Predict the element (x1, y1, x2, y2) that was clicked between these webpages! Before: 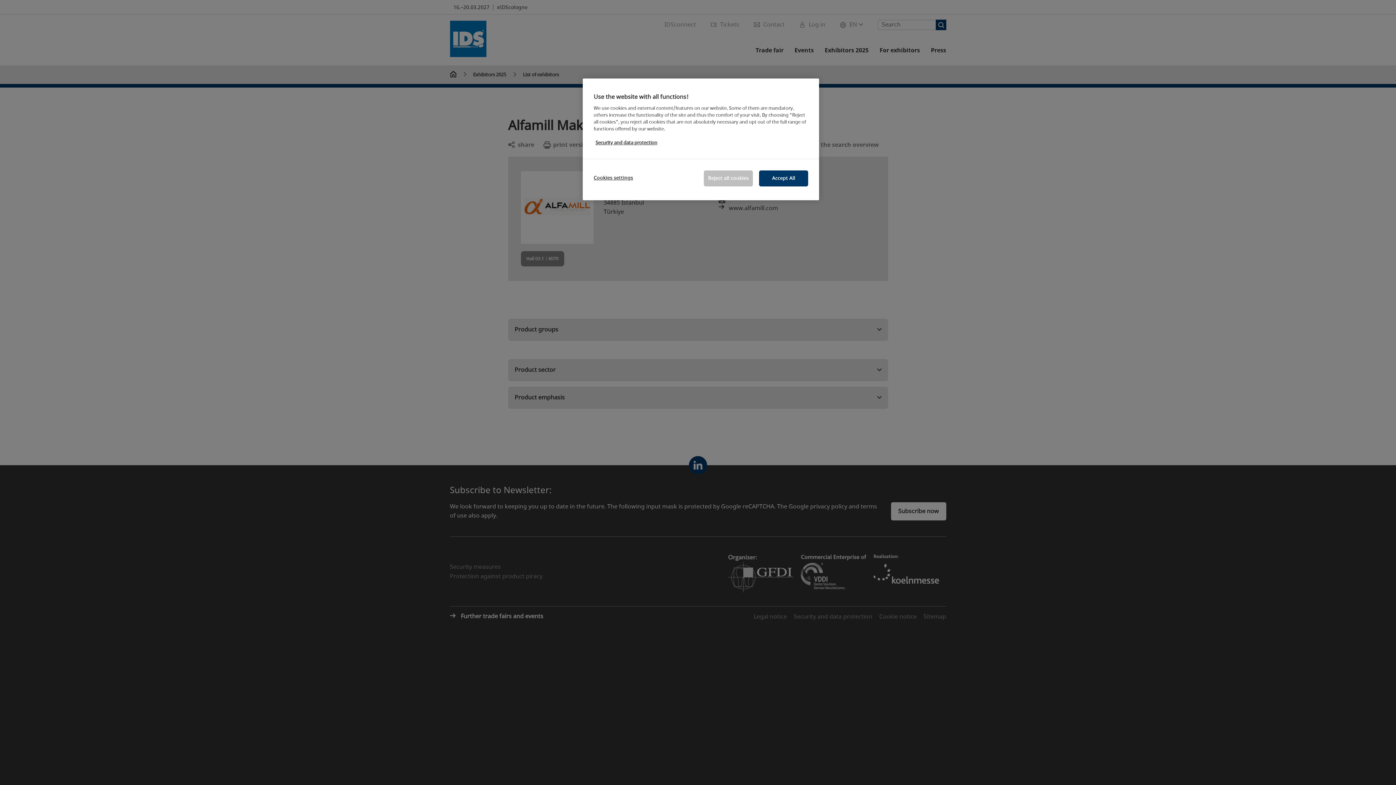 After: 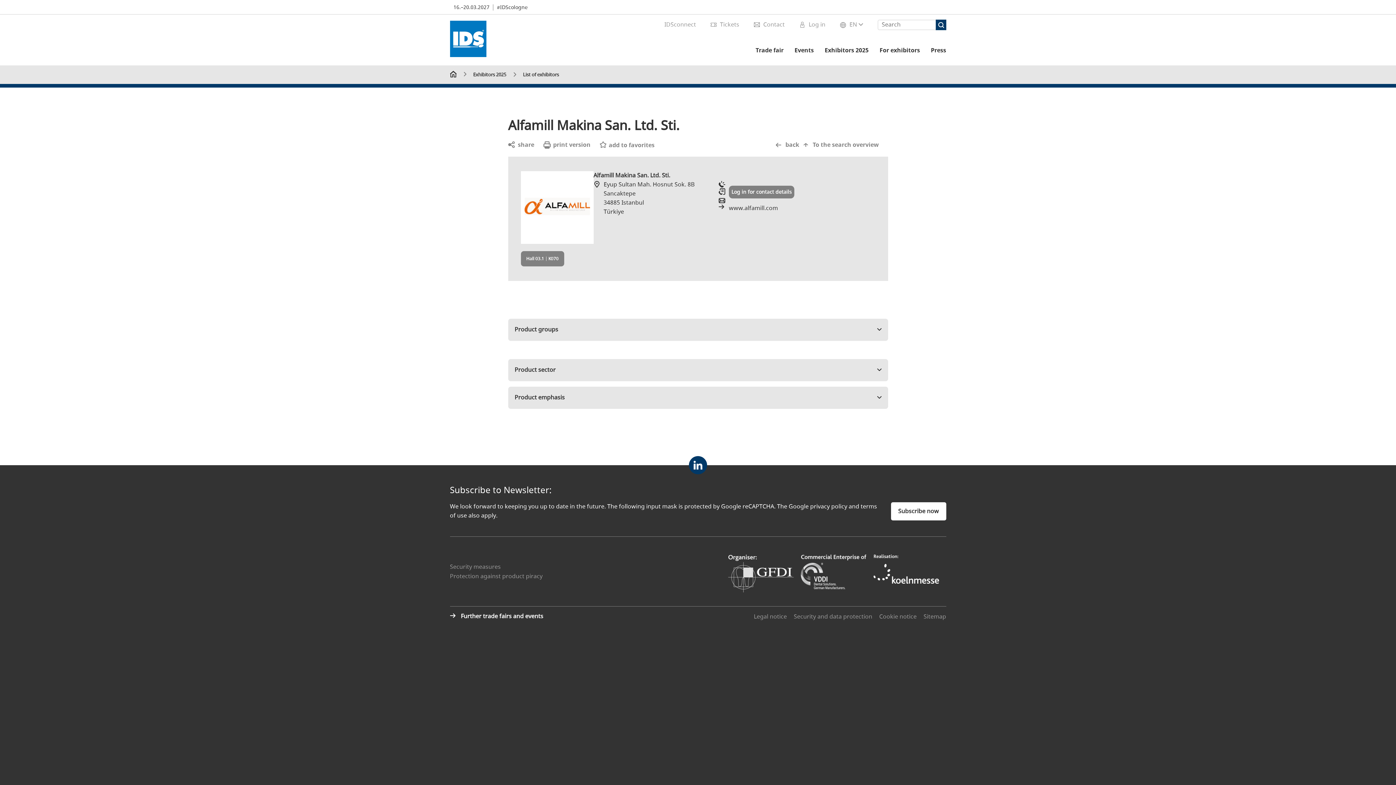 Action: bbox: (704, 170, 753, 186) label: Reject all cookies